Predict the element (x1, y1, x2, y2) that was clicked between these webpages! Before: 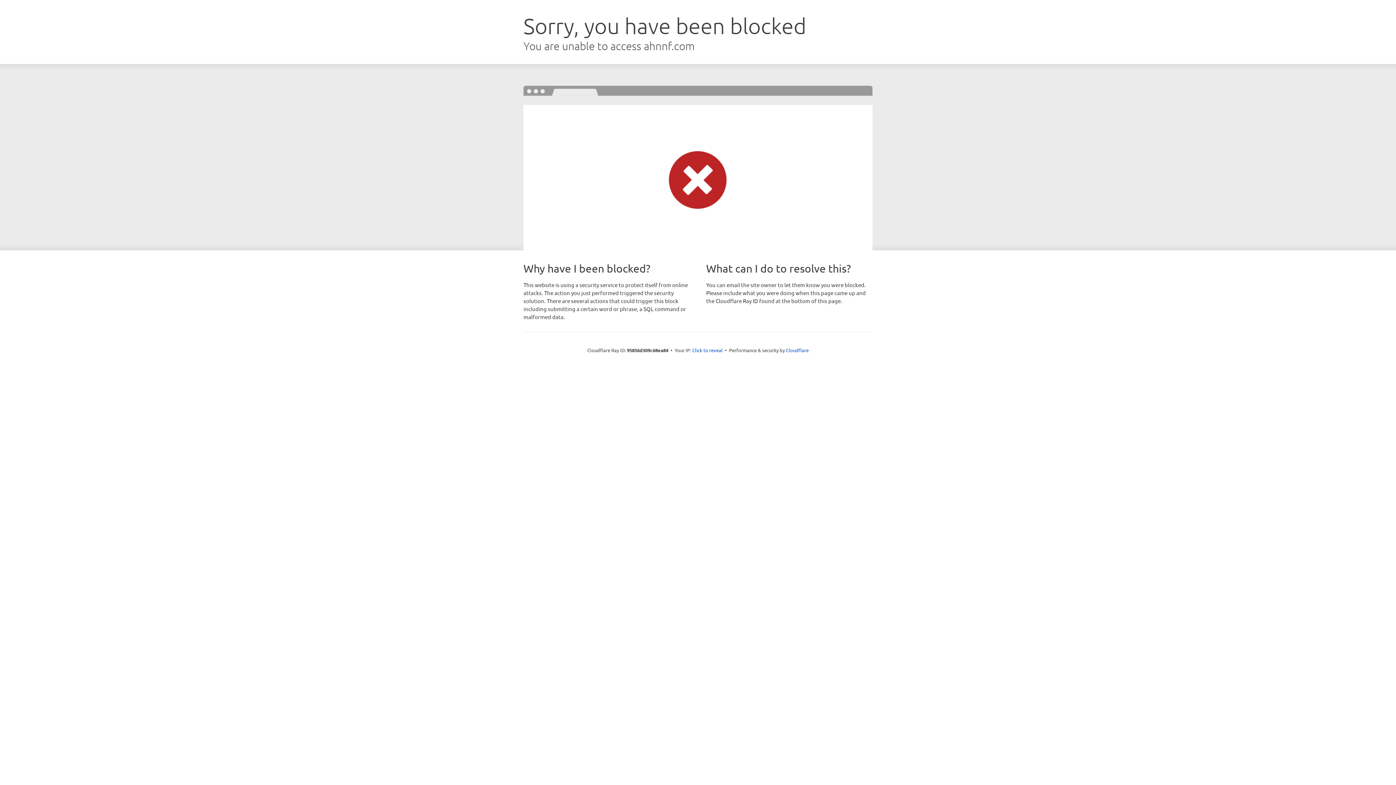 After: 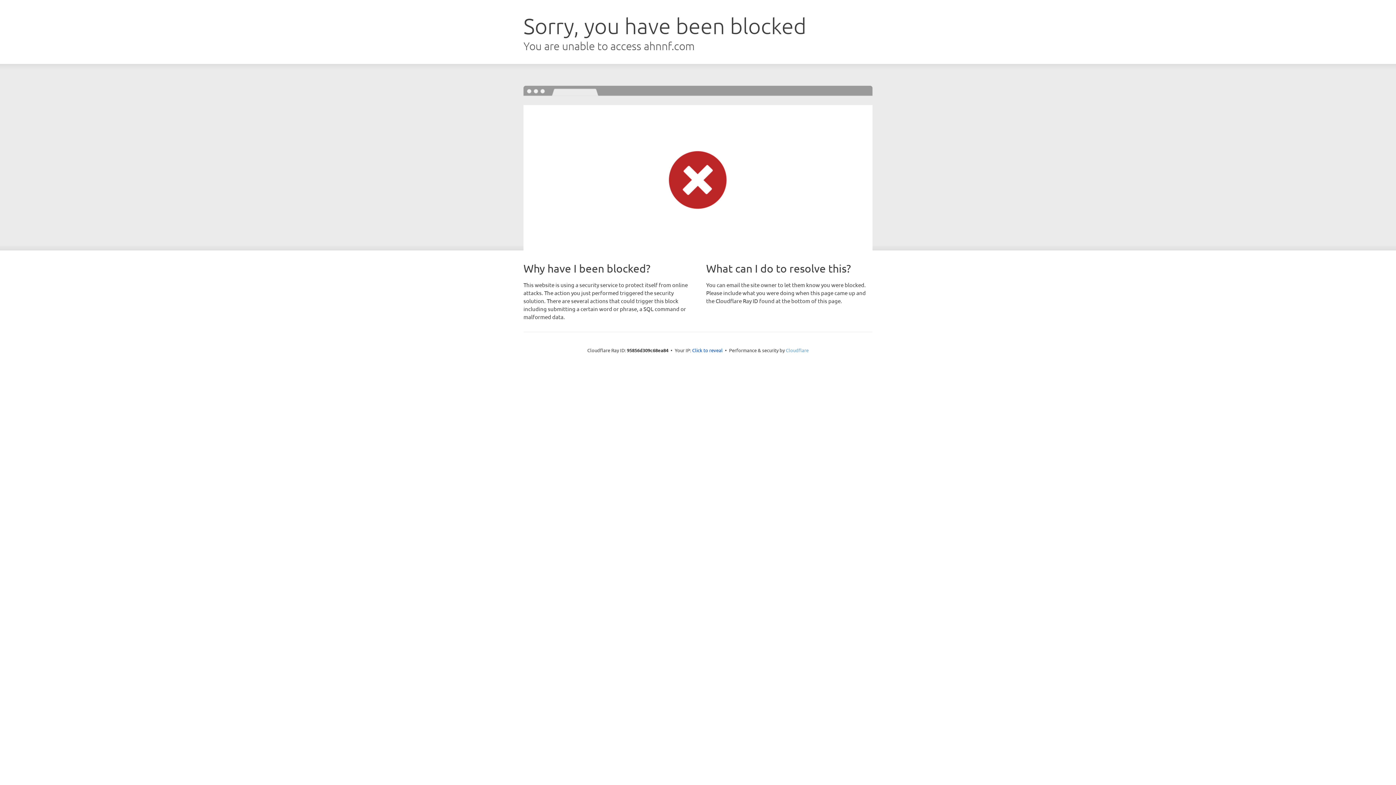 Action: bbox: (786, 347, 808, 353) label: Cloudflare